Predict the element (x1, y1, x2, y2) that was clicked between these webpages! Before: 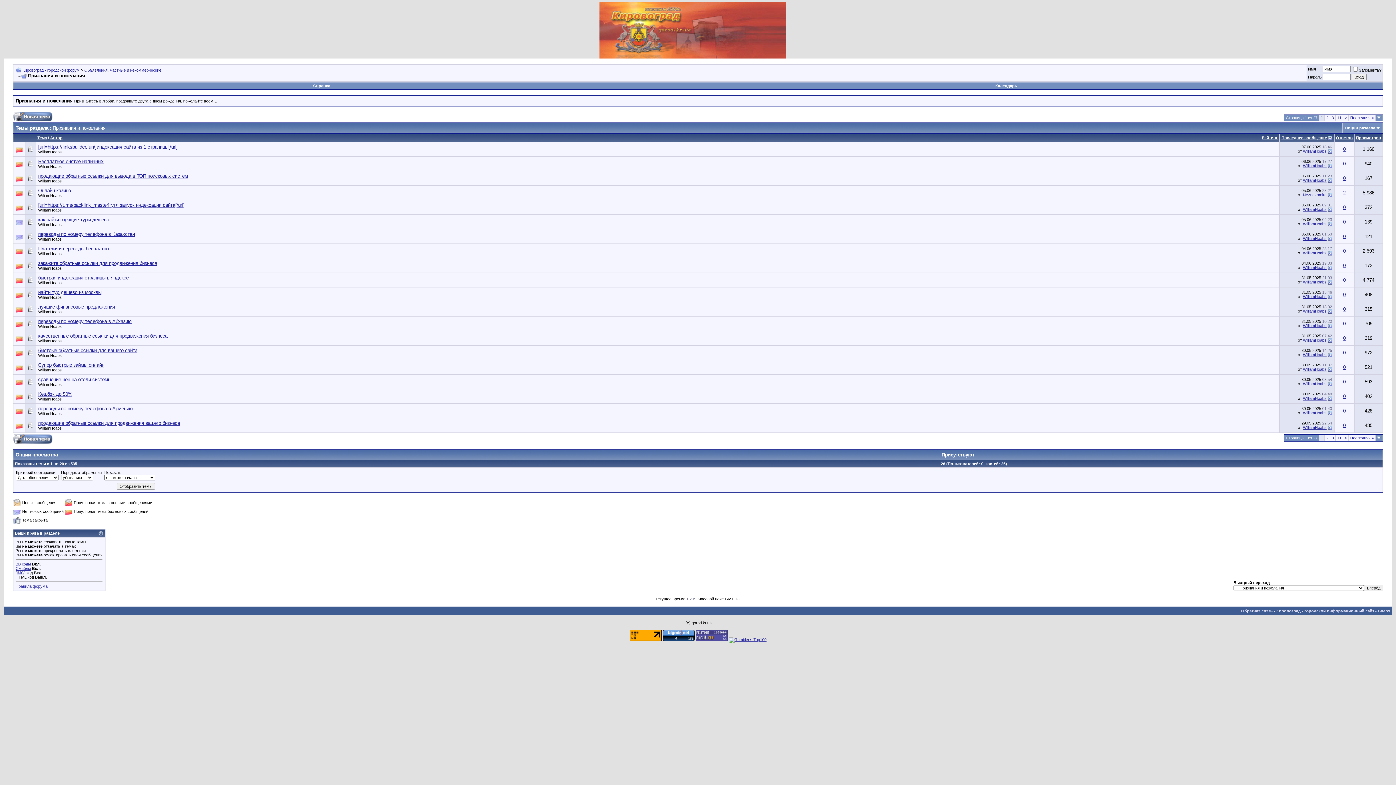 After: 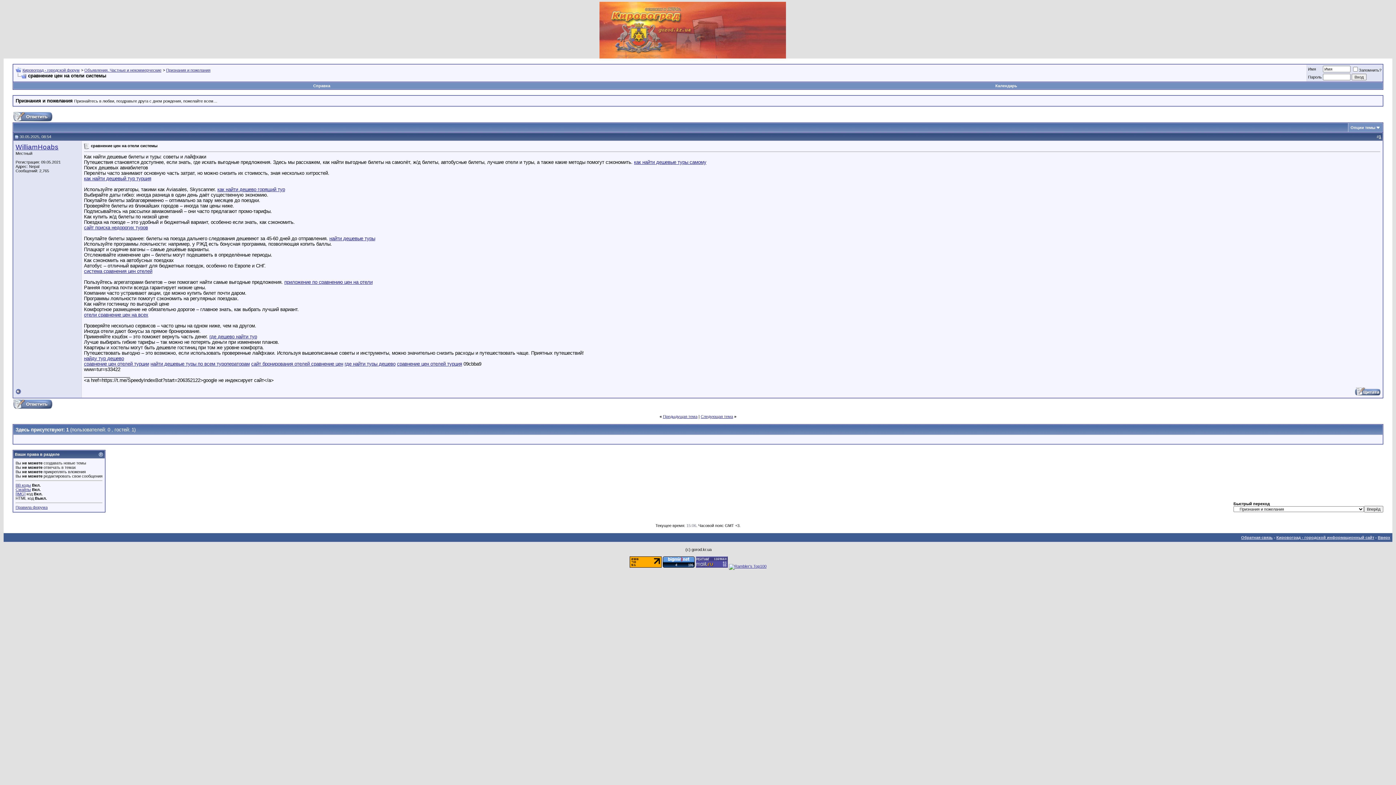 Action: bbox: (1328, 381, 1332, 386)